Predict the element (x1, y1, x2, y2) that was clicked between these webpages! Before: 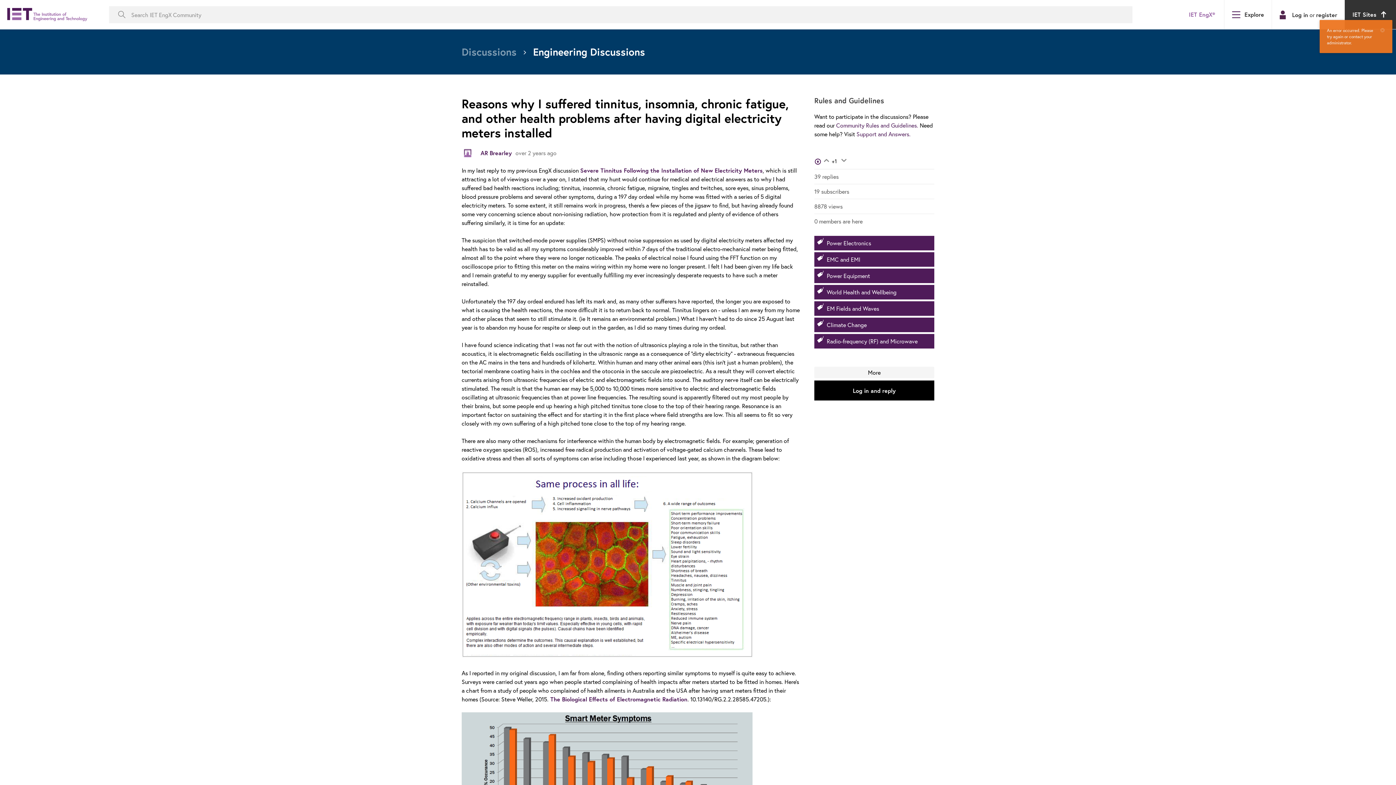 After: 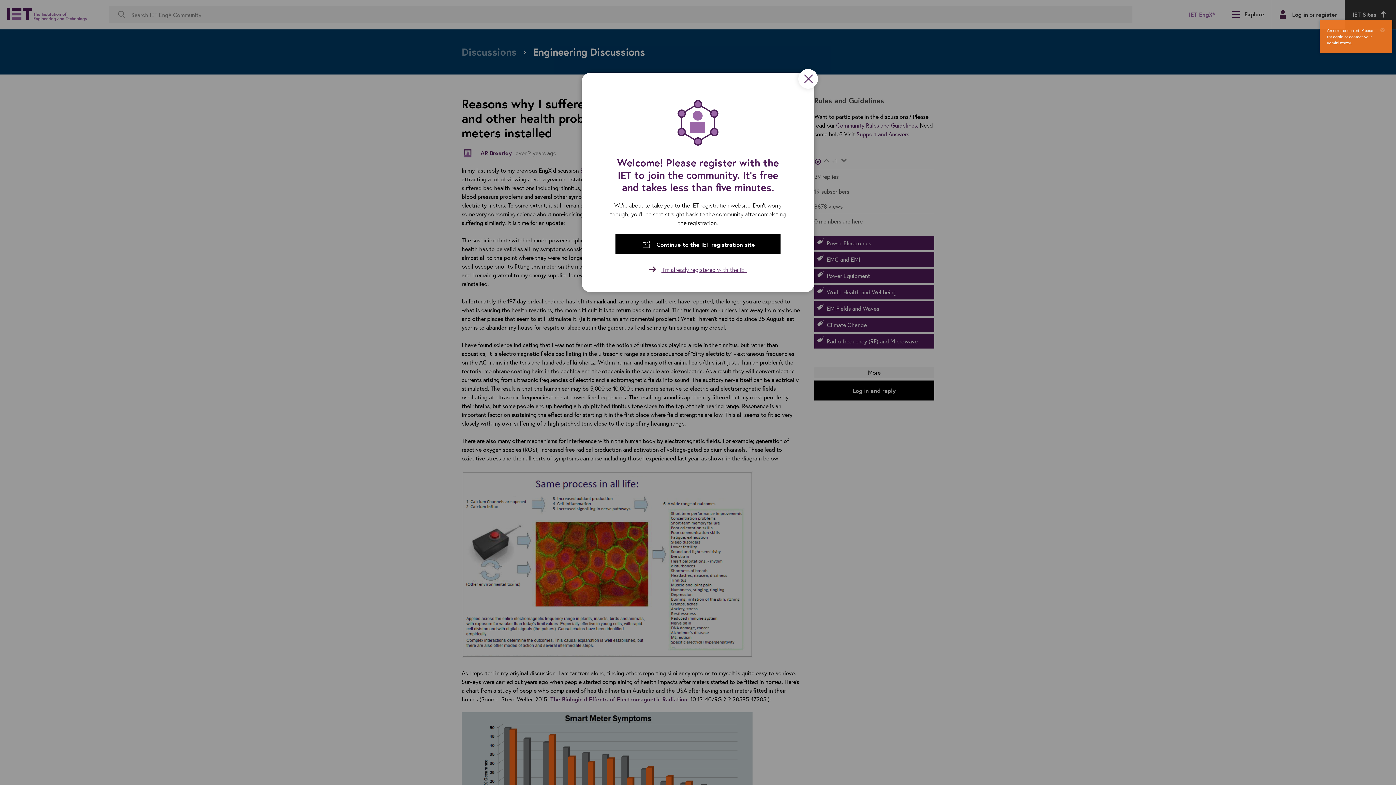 Action: label: Log in
or
register bbox: (1272, 0, 1345, 29)